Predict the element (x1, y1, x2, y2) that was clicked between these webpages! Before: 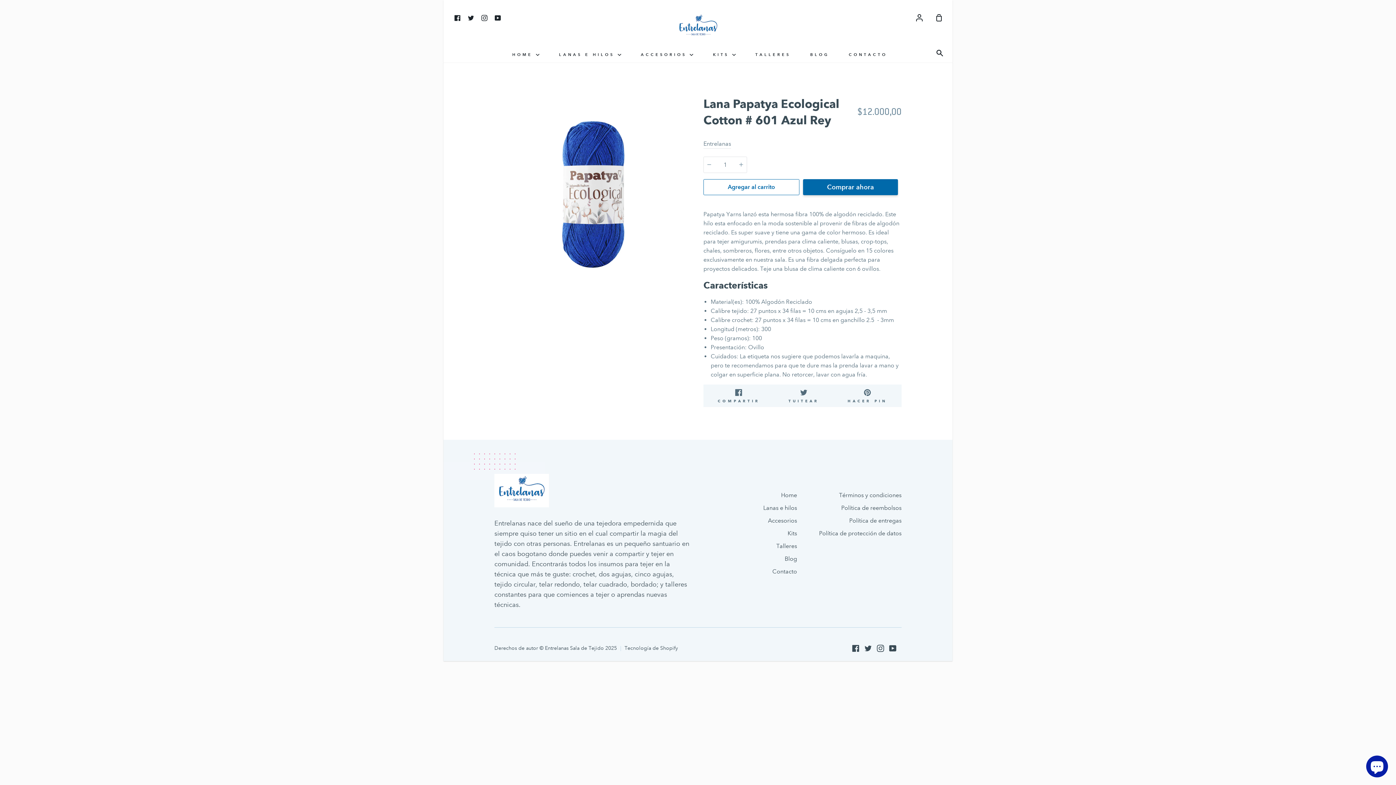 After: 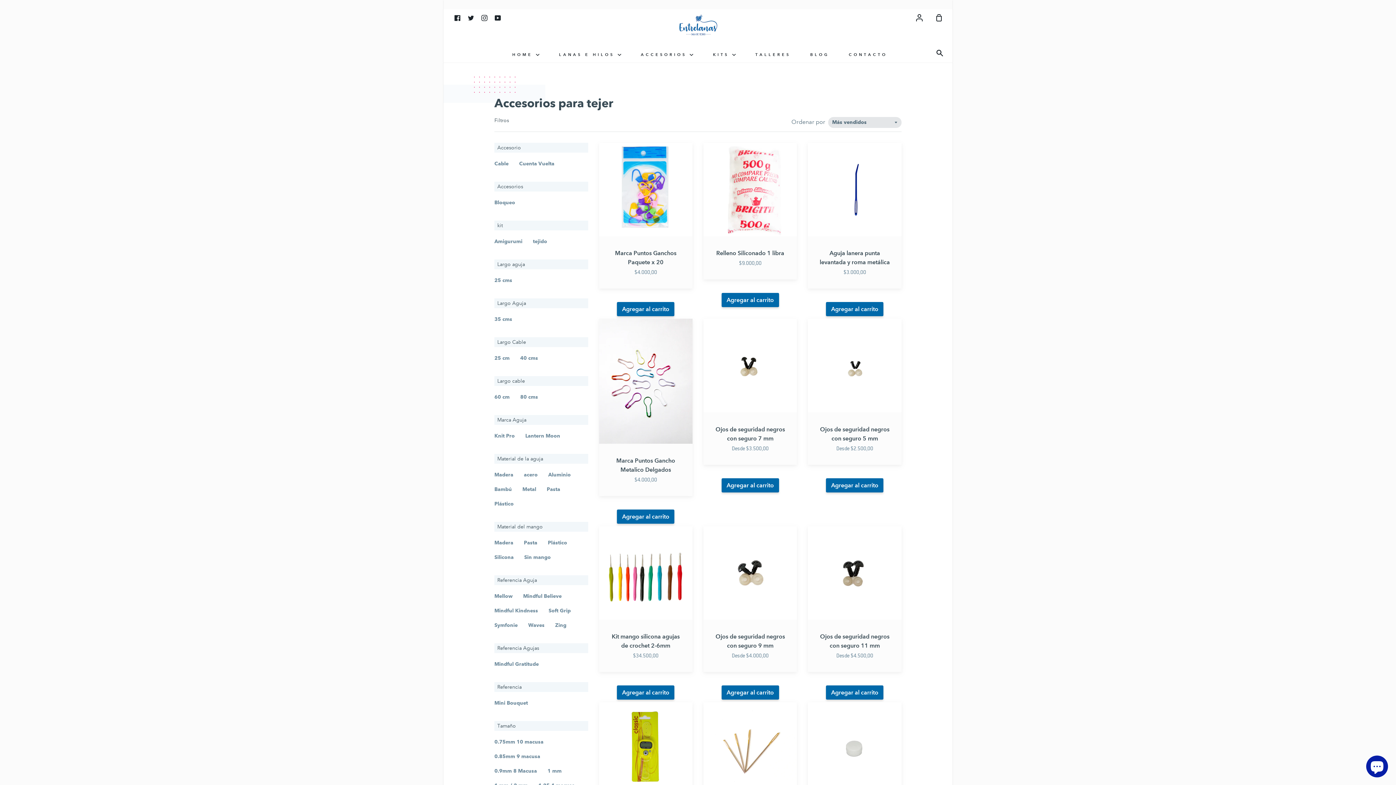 Action: label: Accesorios bbox: (768, 517, 797, 525)